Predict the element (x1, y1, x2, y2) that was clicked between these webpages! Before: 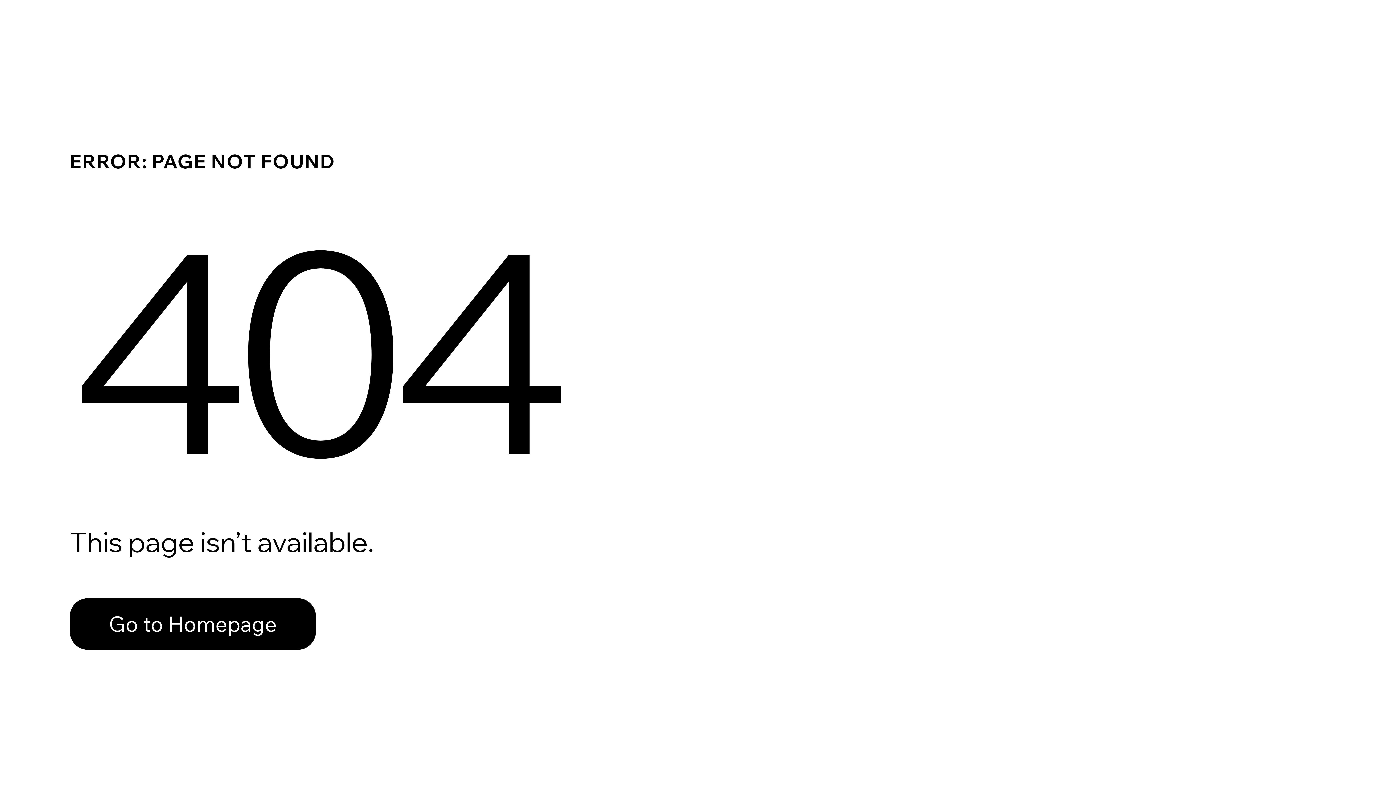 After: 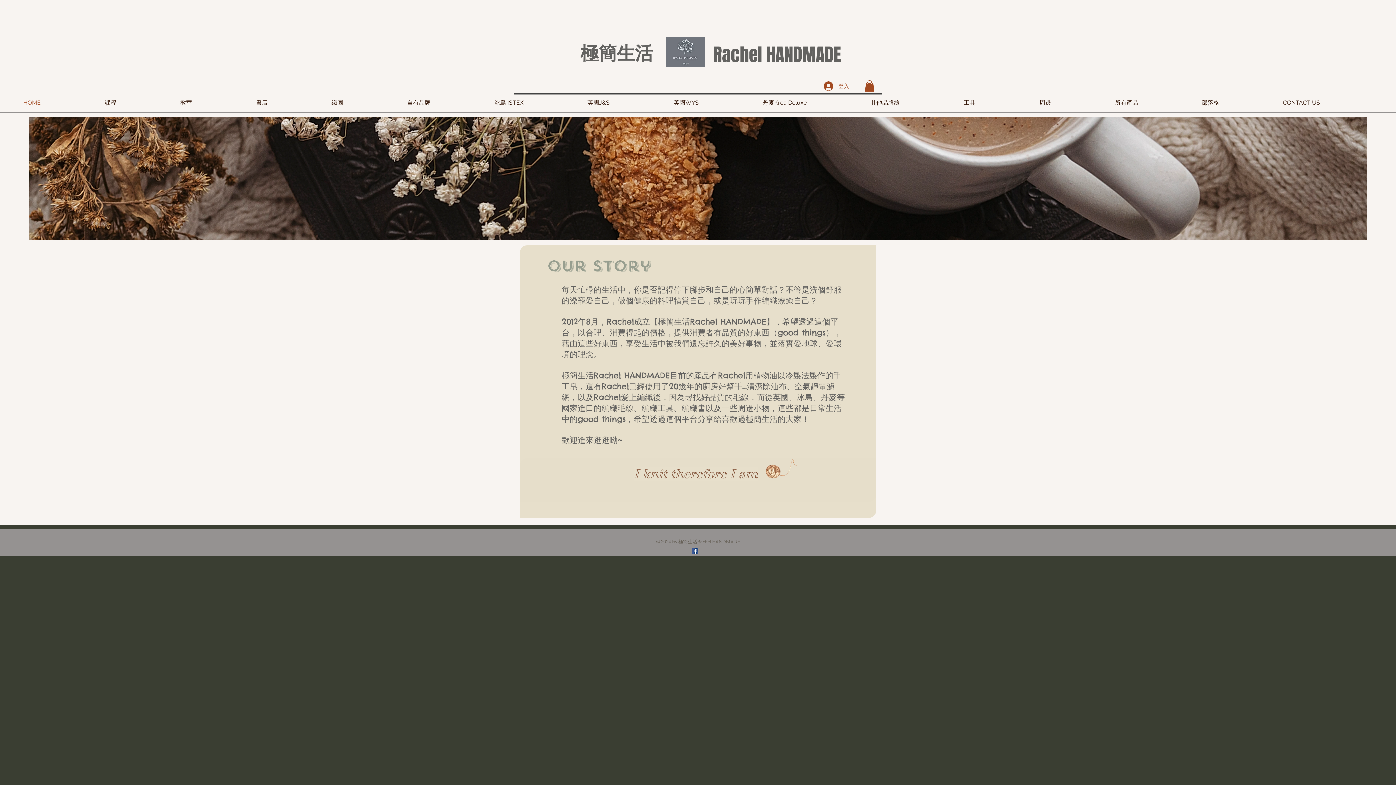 Action: bbox: (69, 598, 316, 650) label: Go to Homepage